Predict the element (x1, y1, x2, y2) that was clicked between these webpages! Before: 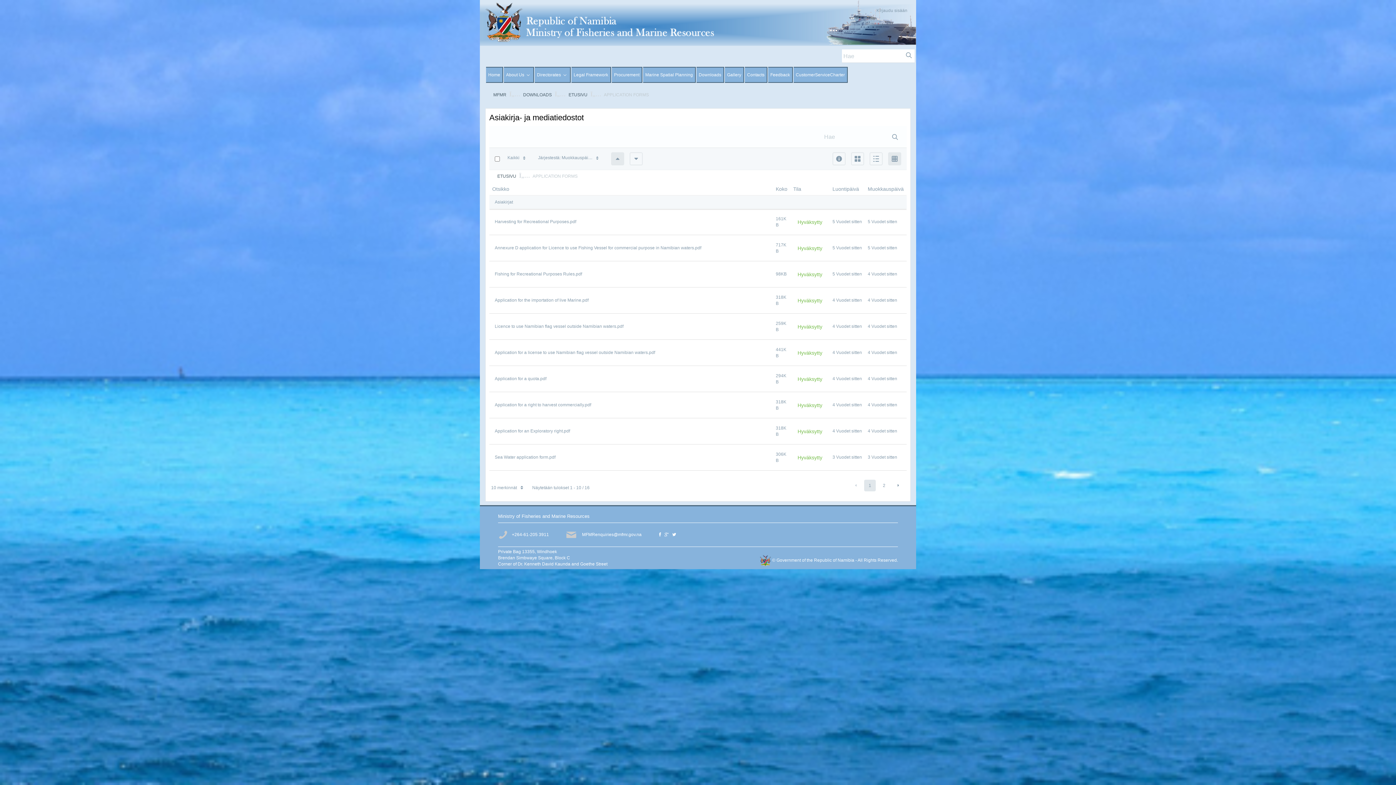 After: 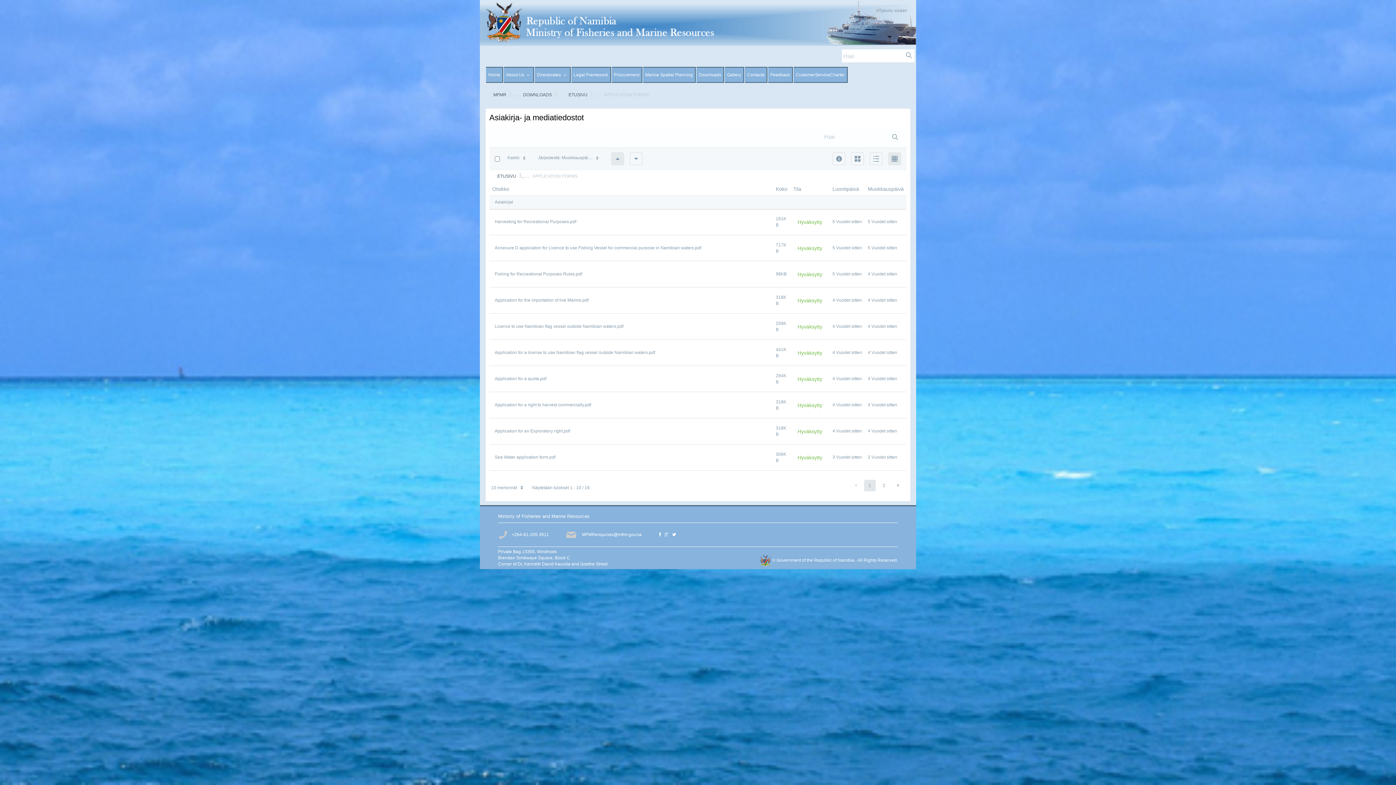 Action: bbox: (850, 480, 861, 491)